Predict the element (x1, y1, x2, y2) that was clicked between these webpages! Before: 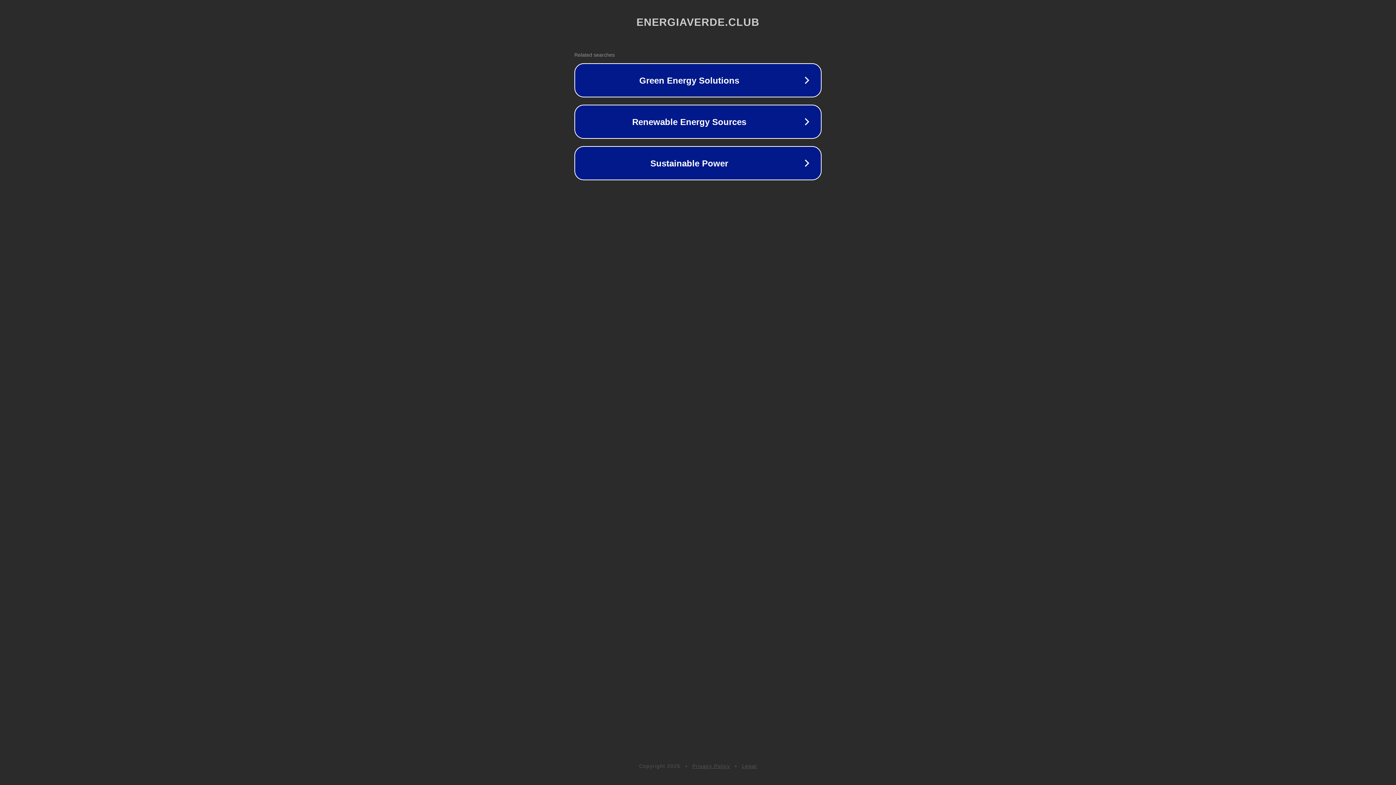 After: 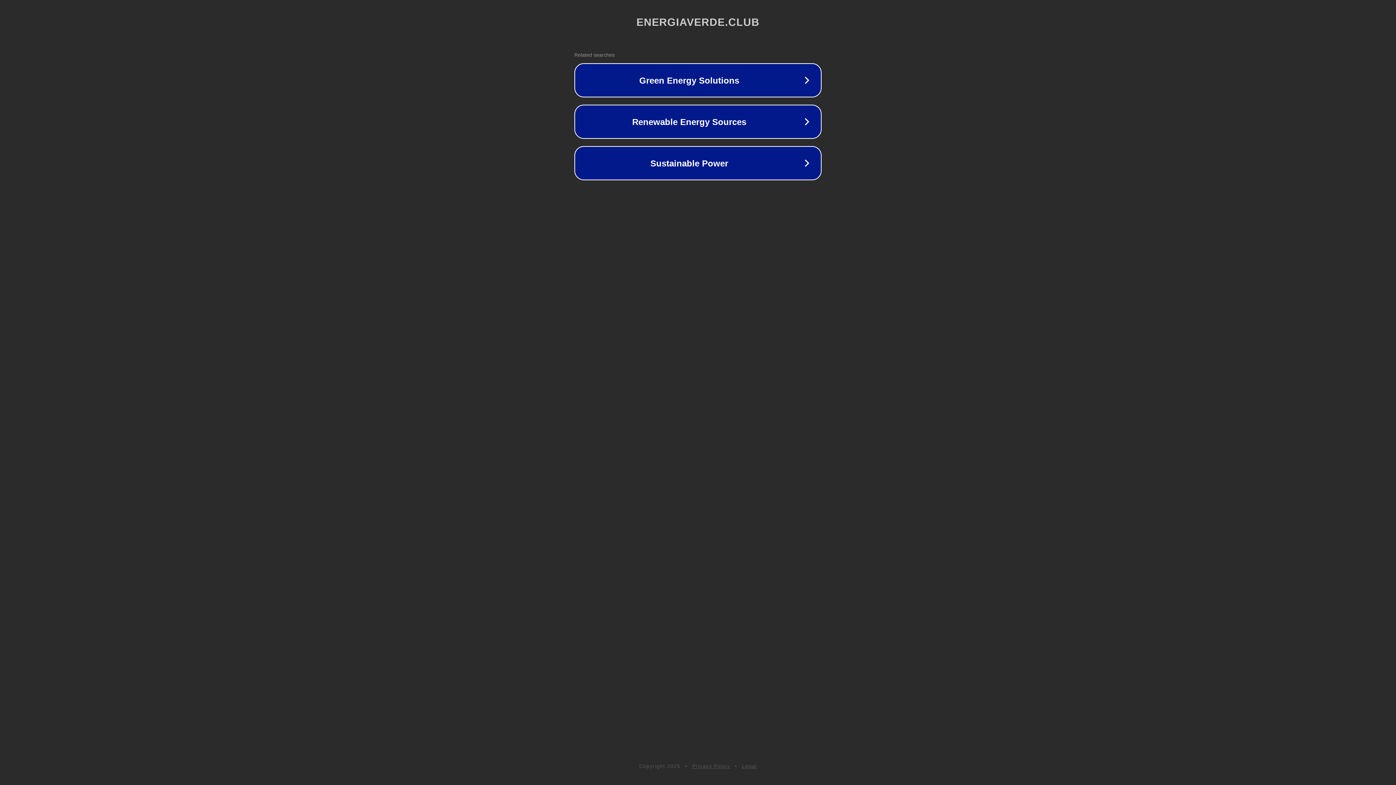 Action: label: Privacy Policy bbox: (692, 763, 730, 769)